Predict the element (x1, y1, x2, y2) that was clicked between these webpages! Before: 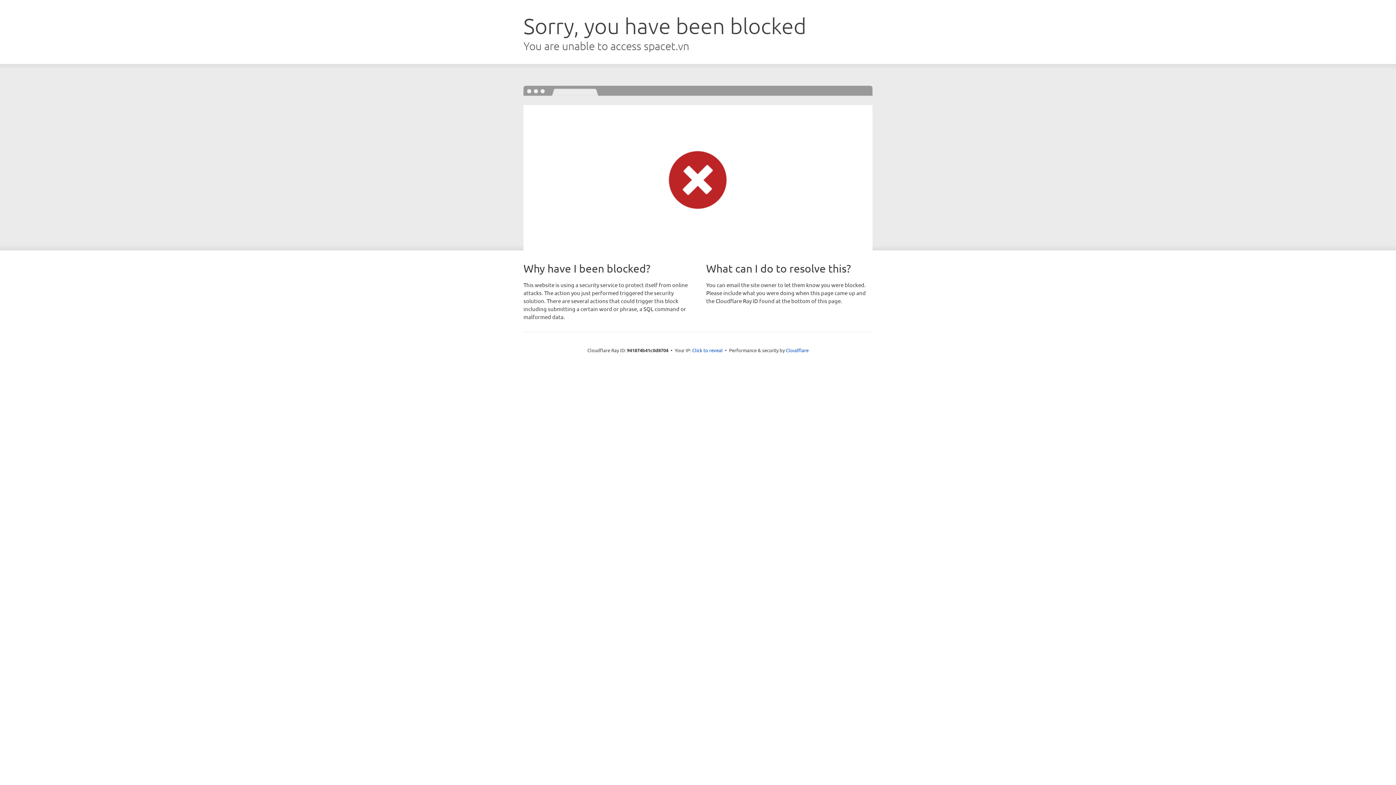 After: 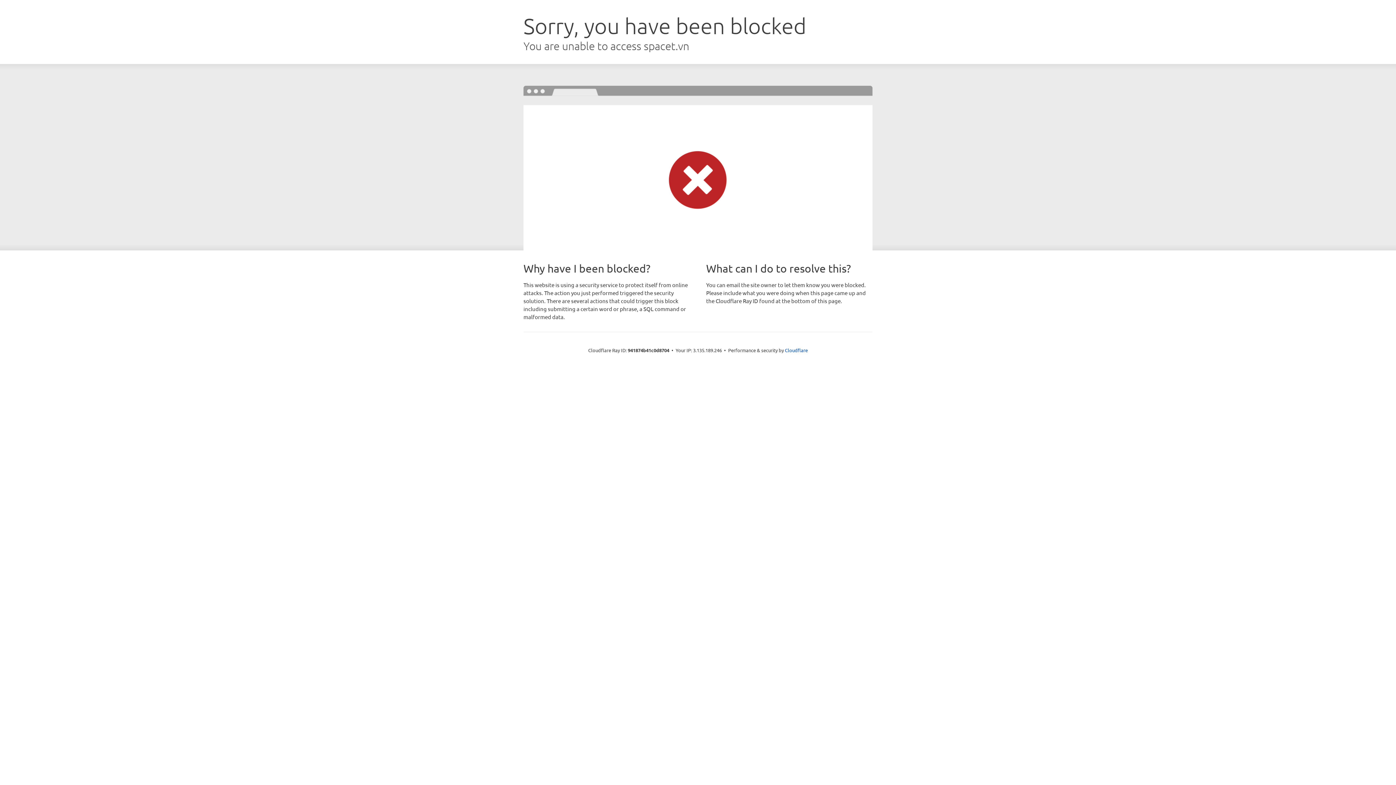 Action: label: Click to reveal bbox: (692, 346, 722, 353)